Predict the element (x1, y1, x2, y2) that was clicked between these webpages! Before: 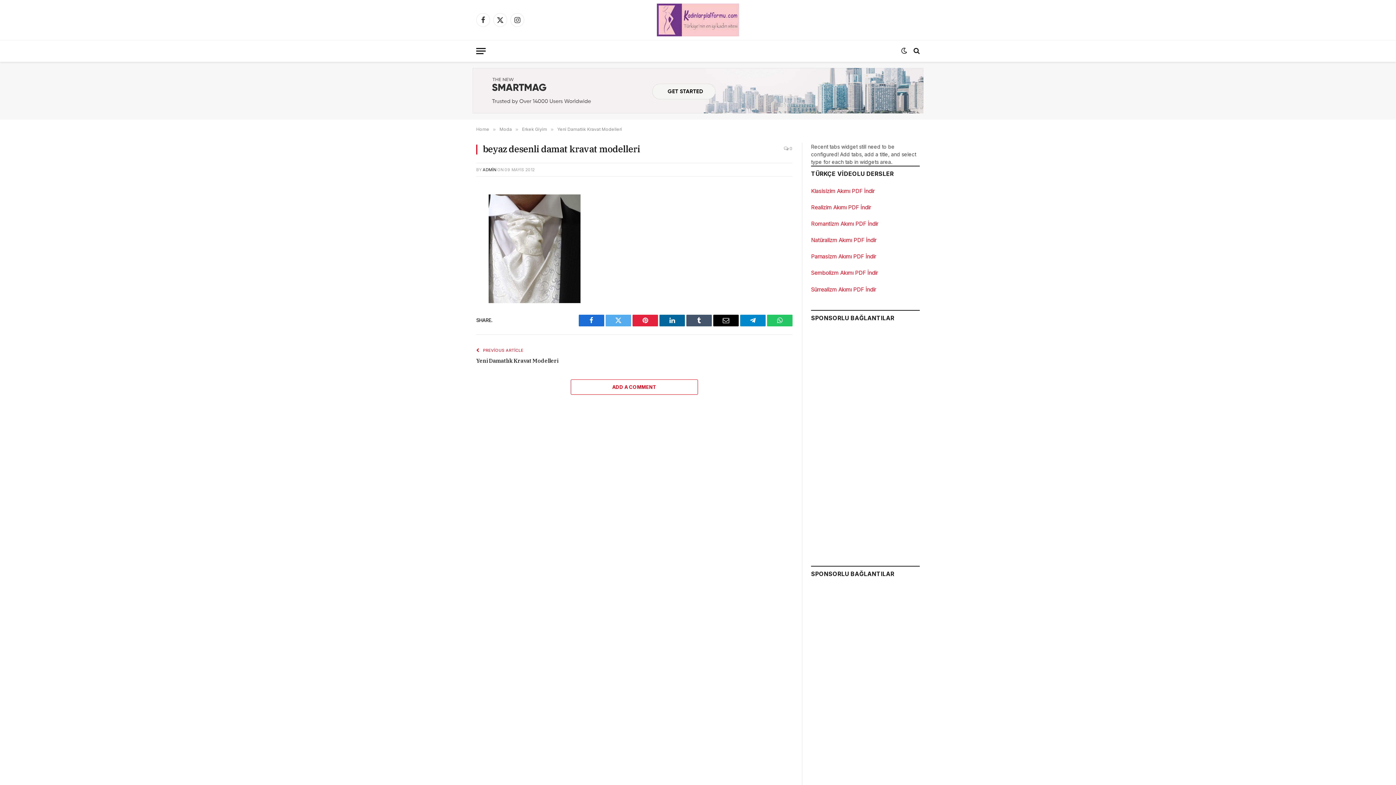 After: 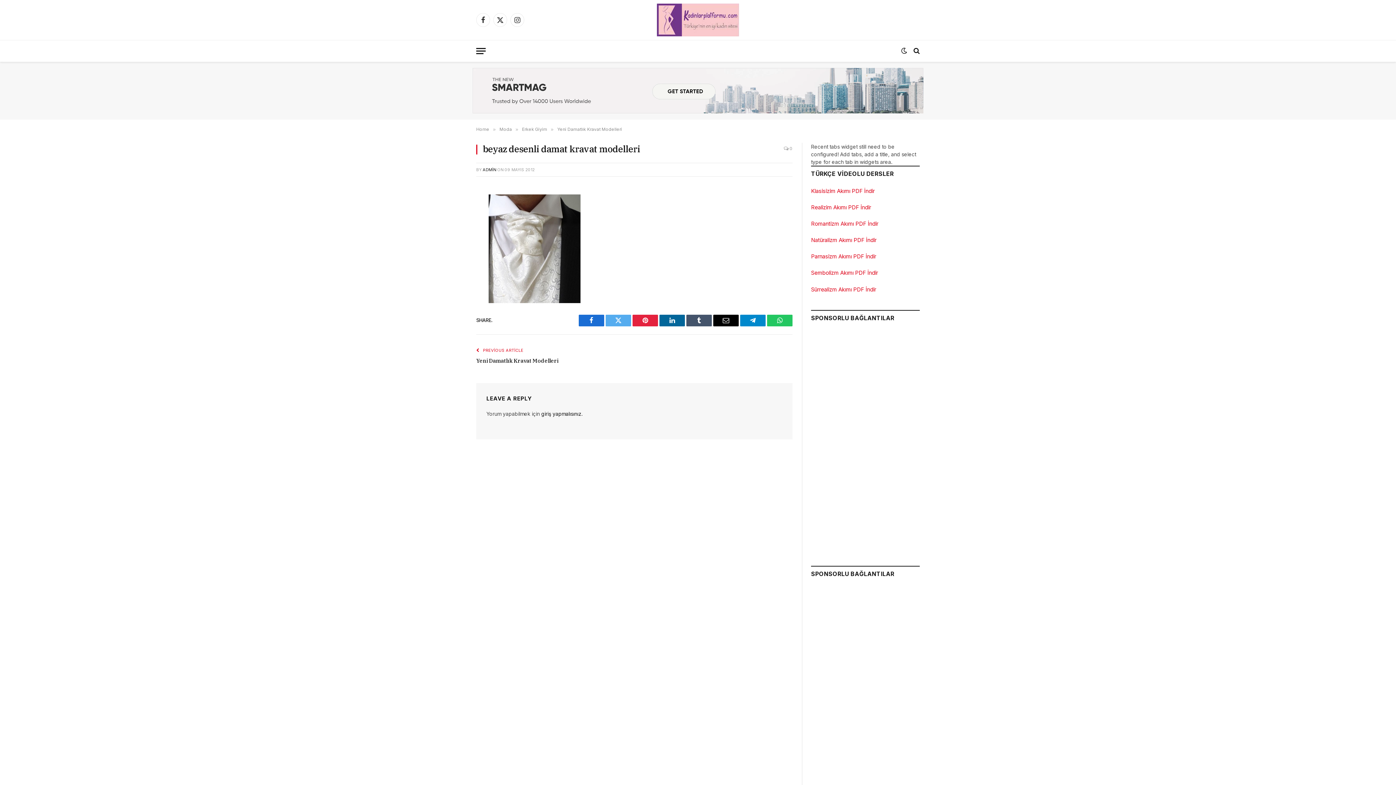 Action: label: ADD A COMMENT bbox: (570, 379, 698, 394)